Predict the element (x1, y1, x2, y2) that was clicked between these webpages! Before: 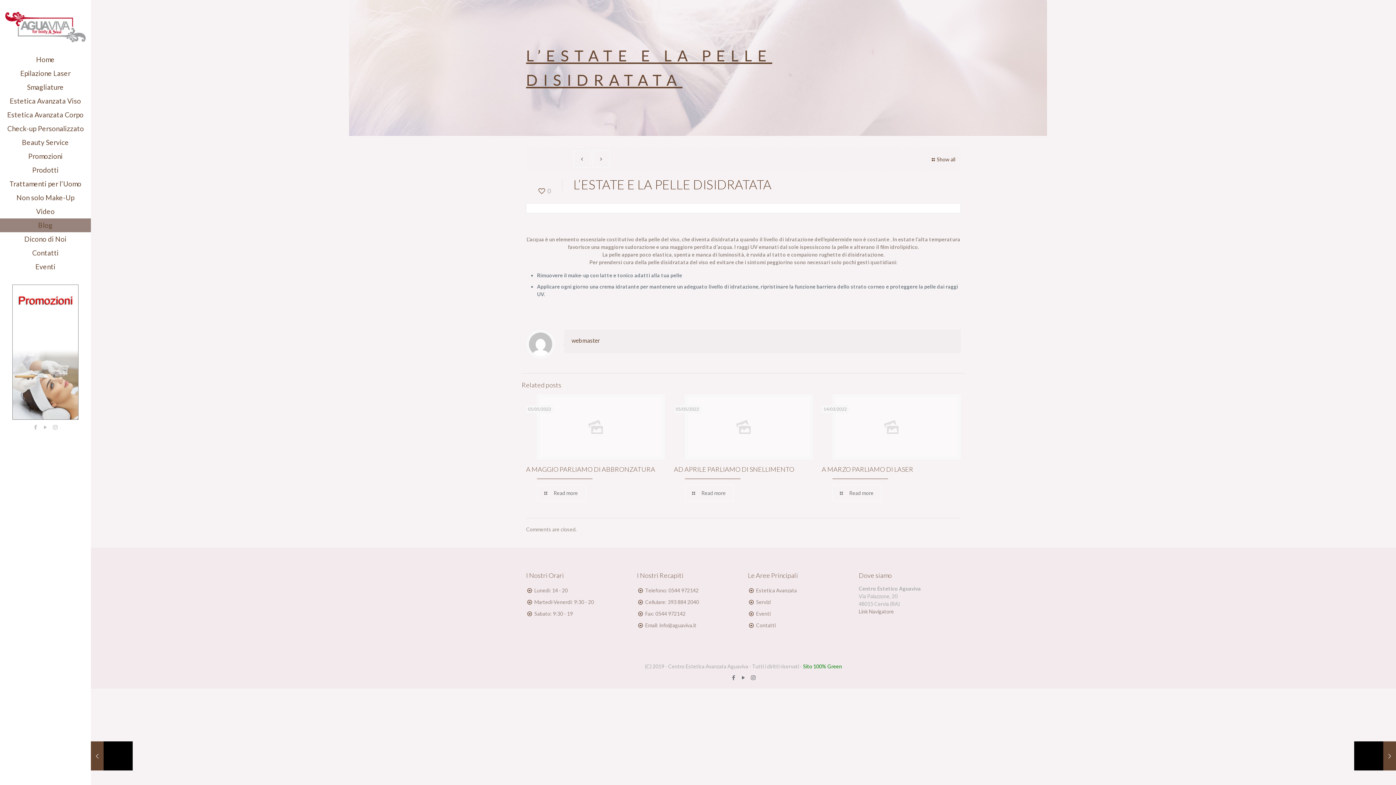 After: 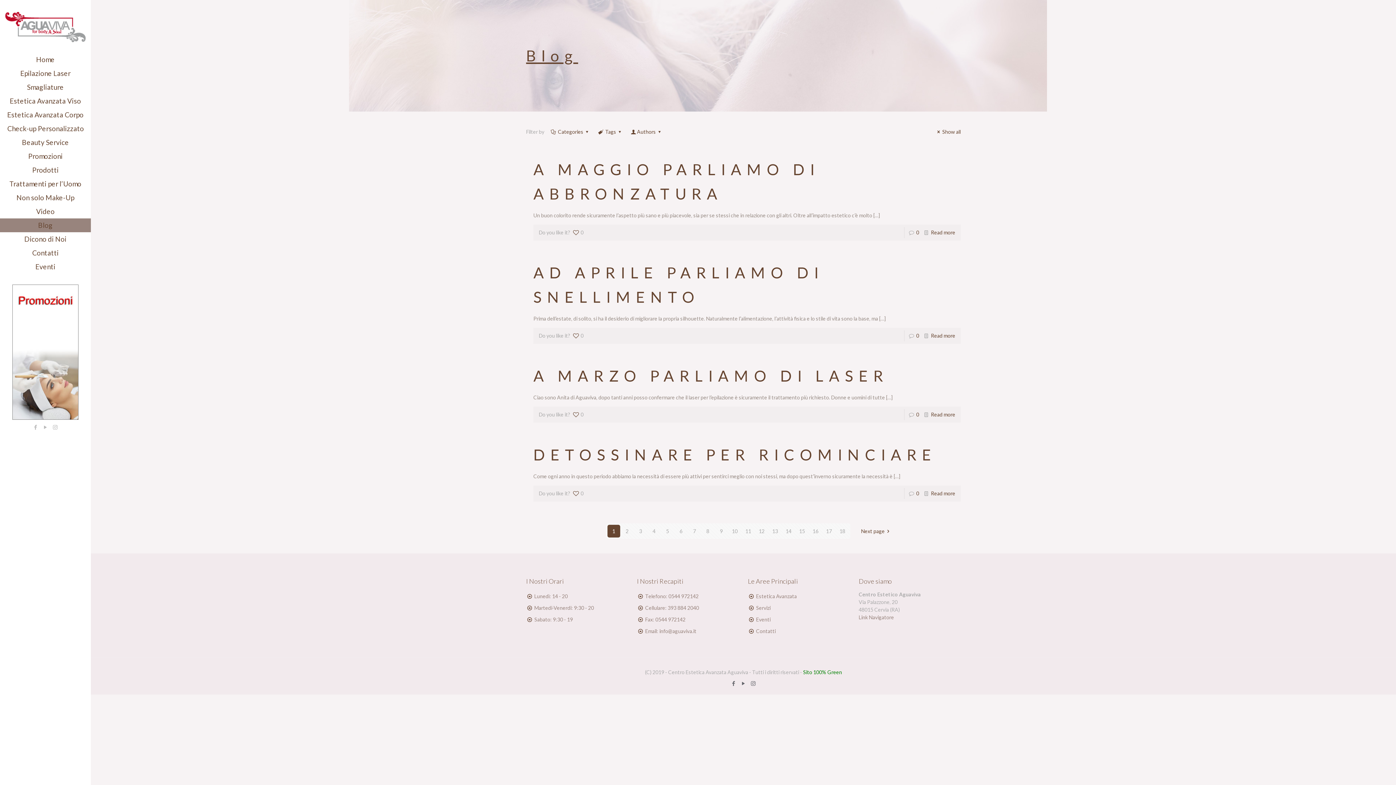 Action: bbox: (0, 218, 90, 232) label: Blog